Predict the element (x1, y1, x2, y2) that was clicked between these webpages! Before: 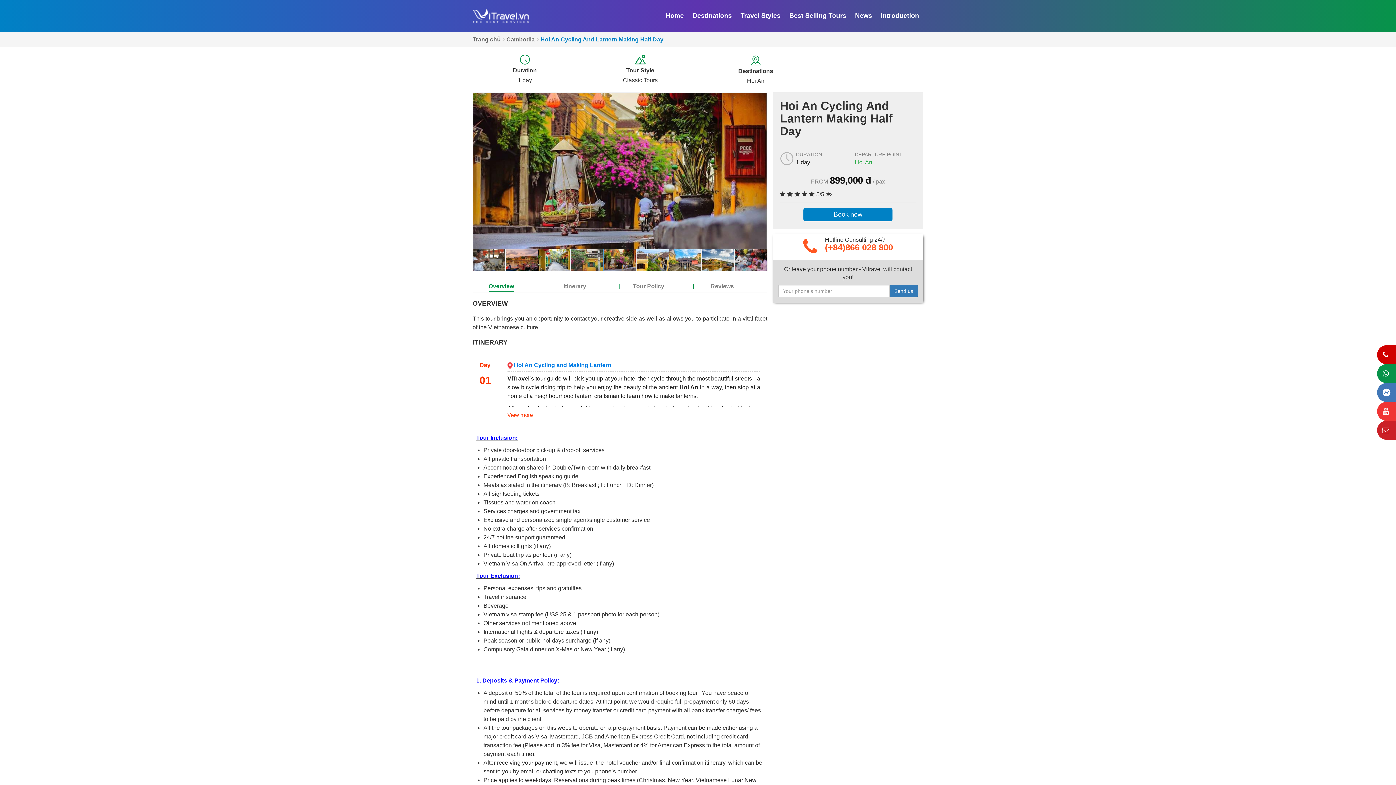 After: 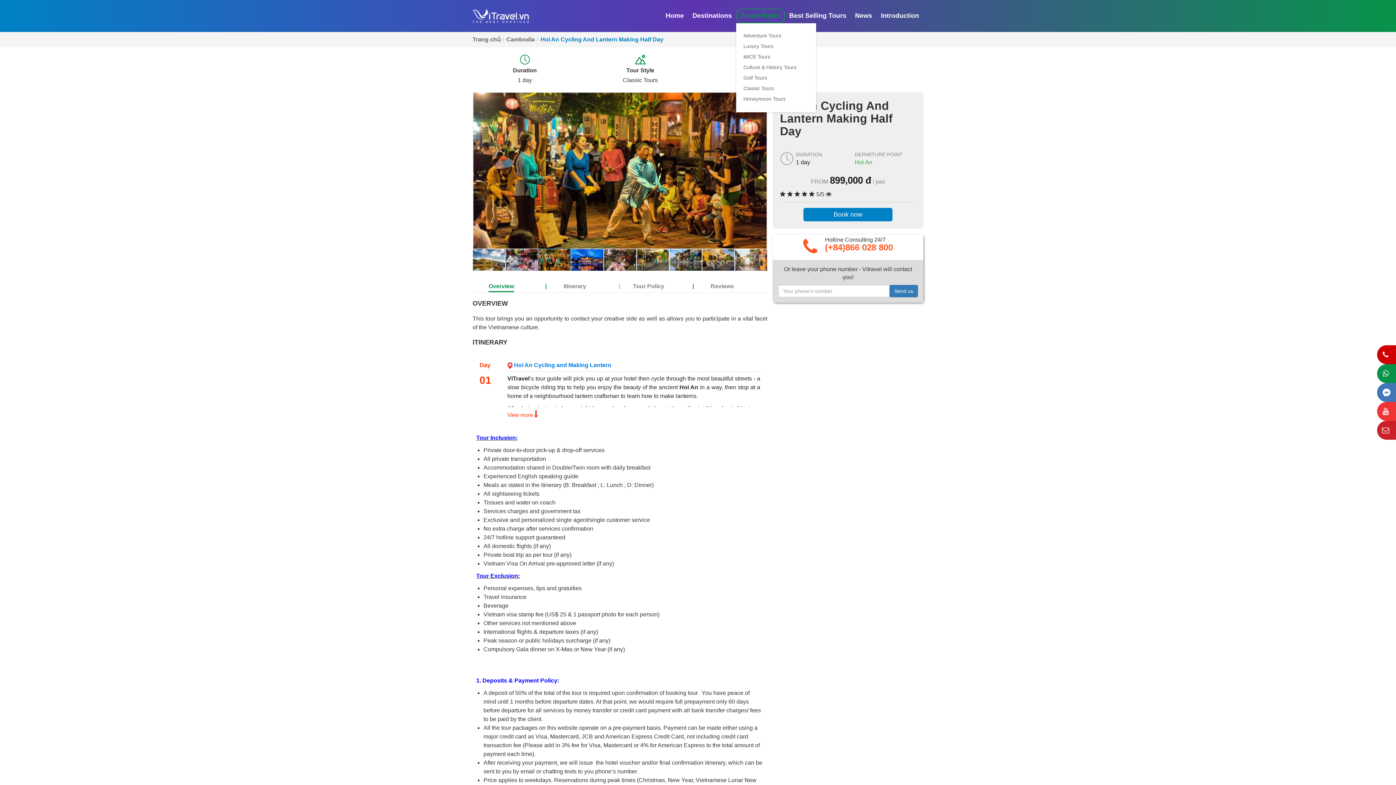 Action: bbox: (736, 8, 785, 23) label: Travel Styles